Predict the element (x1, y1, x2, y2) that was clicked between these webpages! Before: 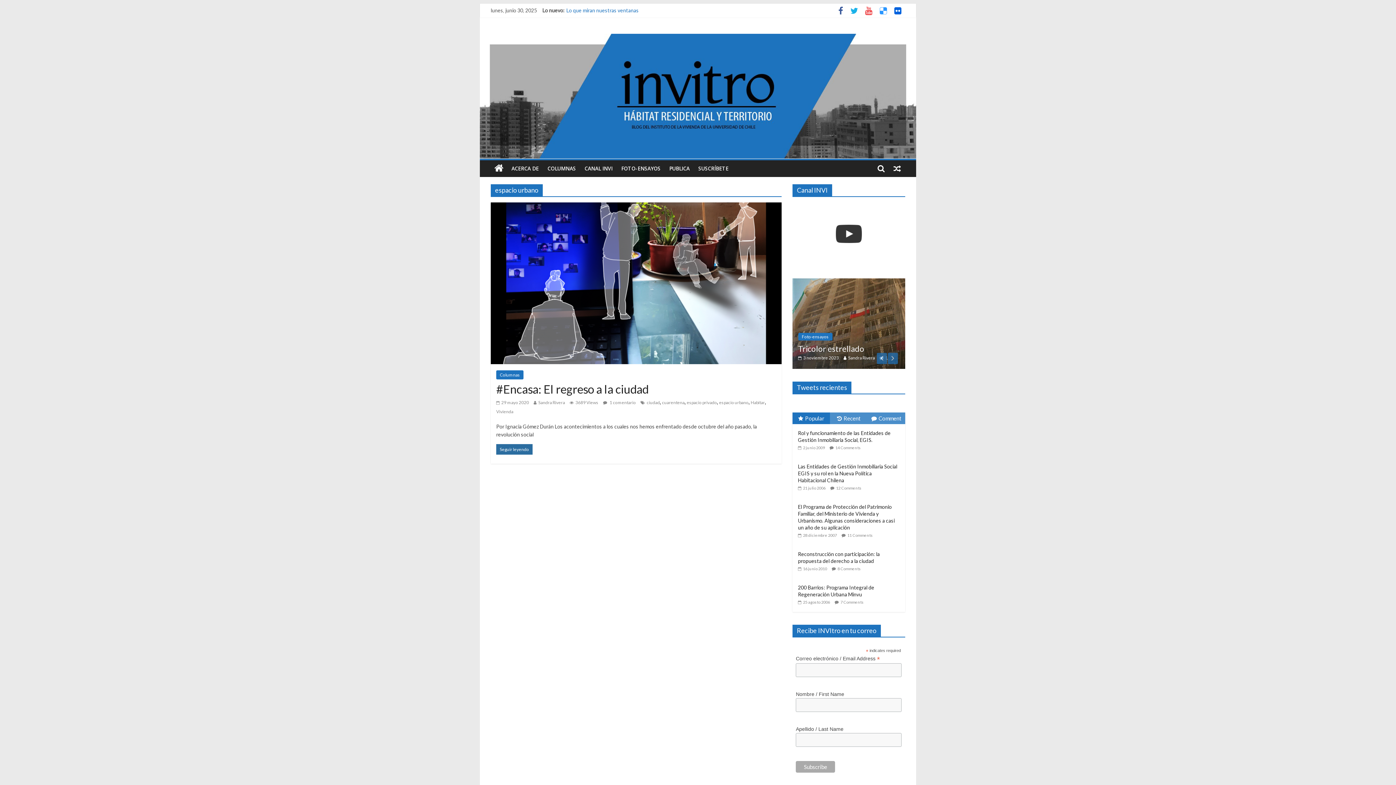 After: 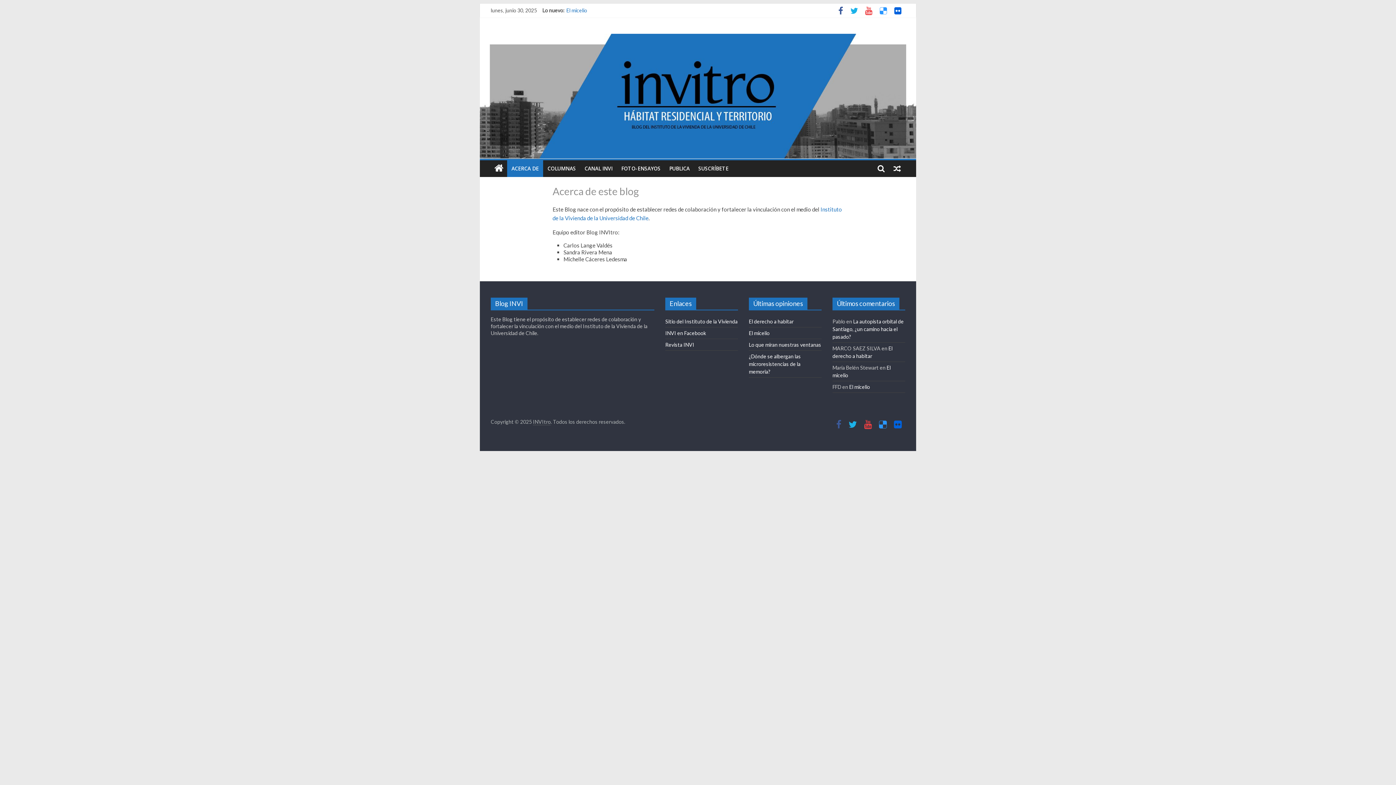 Action: label: ACERCA DE bbox: (507, 160, 543, 177)